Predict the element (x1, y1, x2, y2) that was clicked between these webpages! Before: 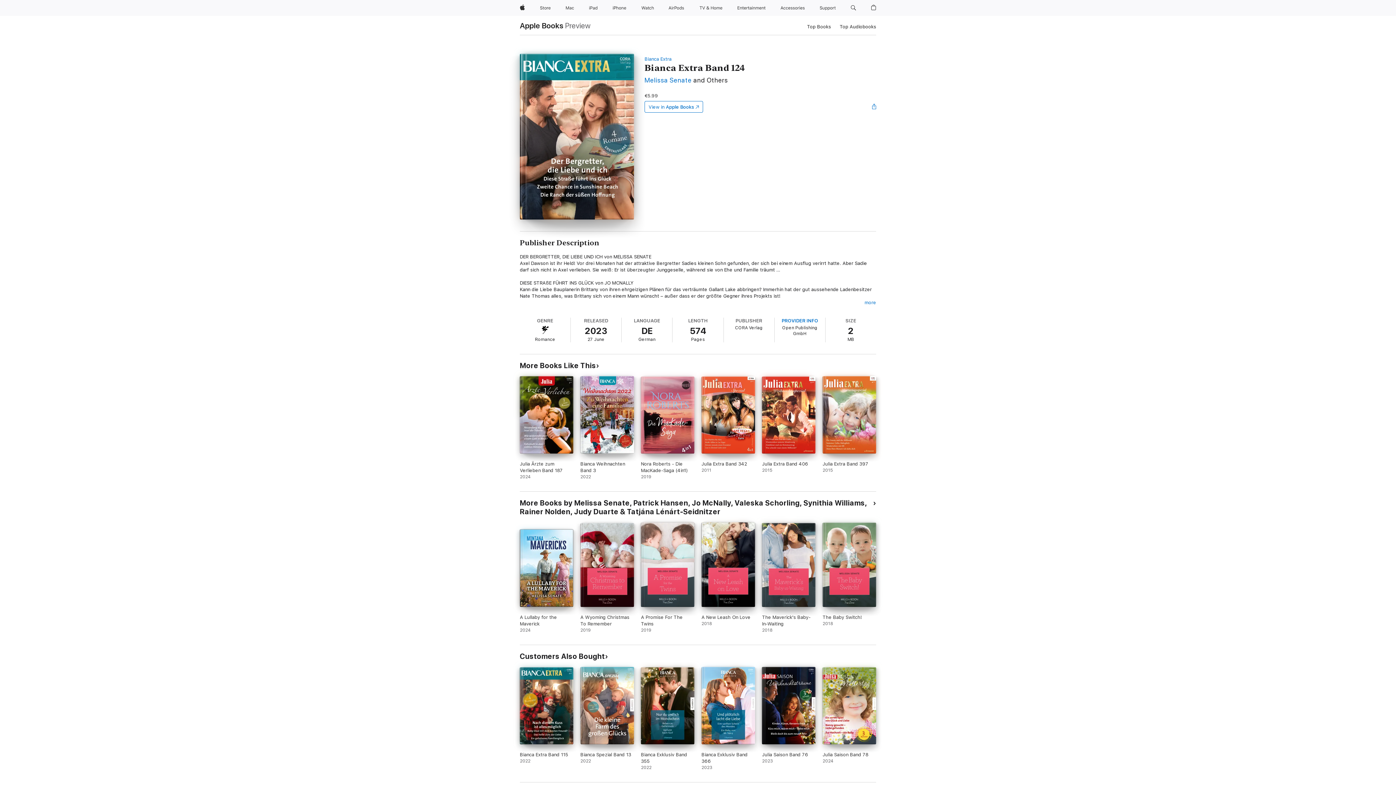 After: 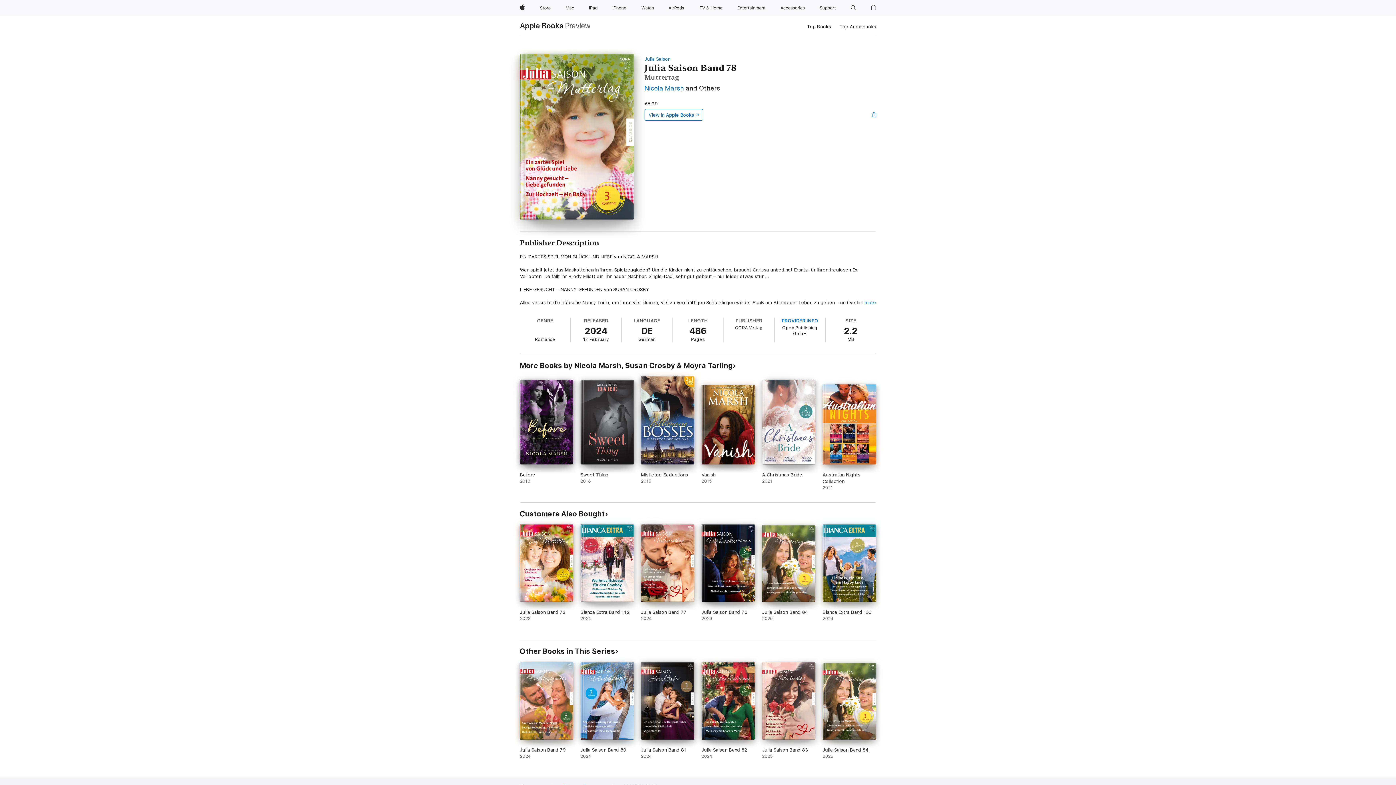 Action: label: Julia Saison Band 78. 2024. bbox: (822, 667, 876, 770)